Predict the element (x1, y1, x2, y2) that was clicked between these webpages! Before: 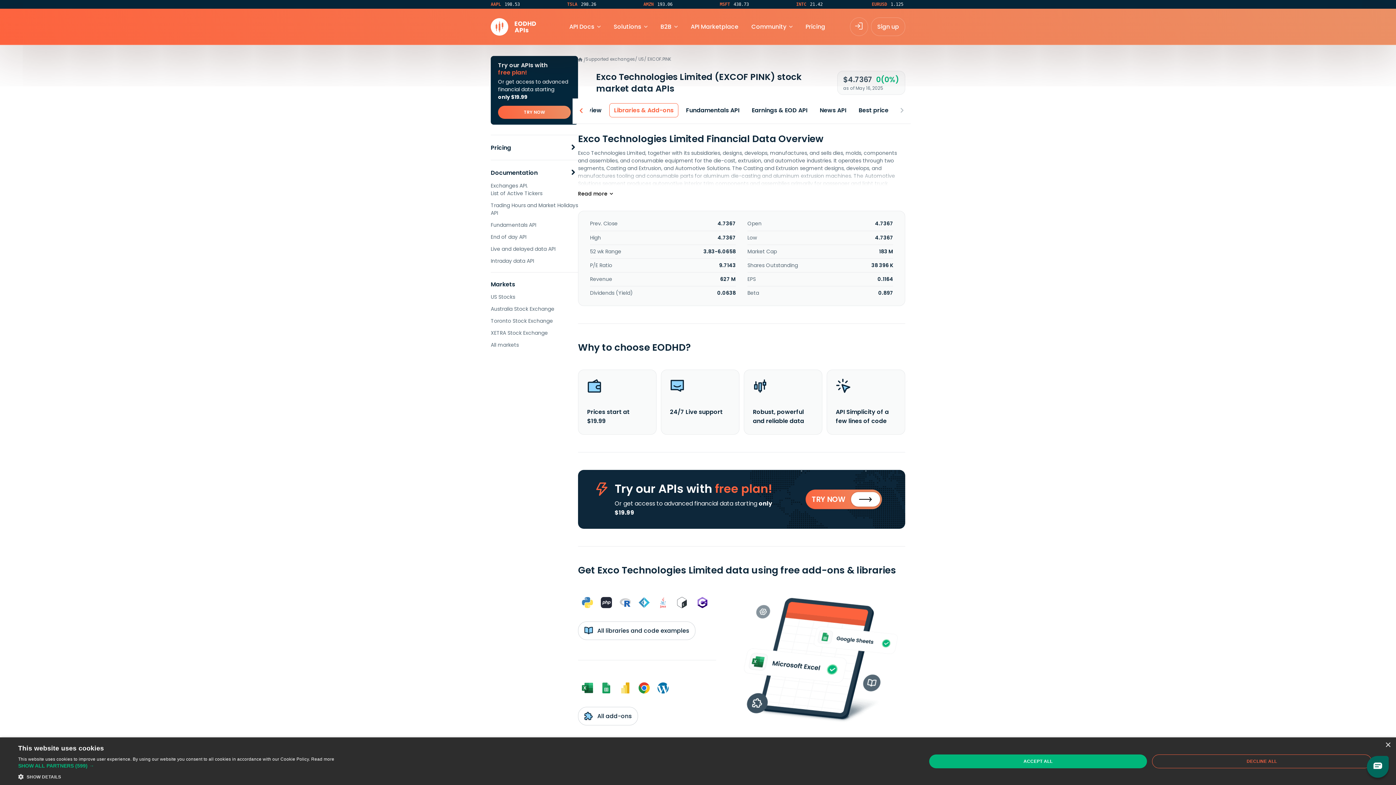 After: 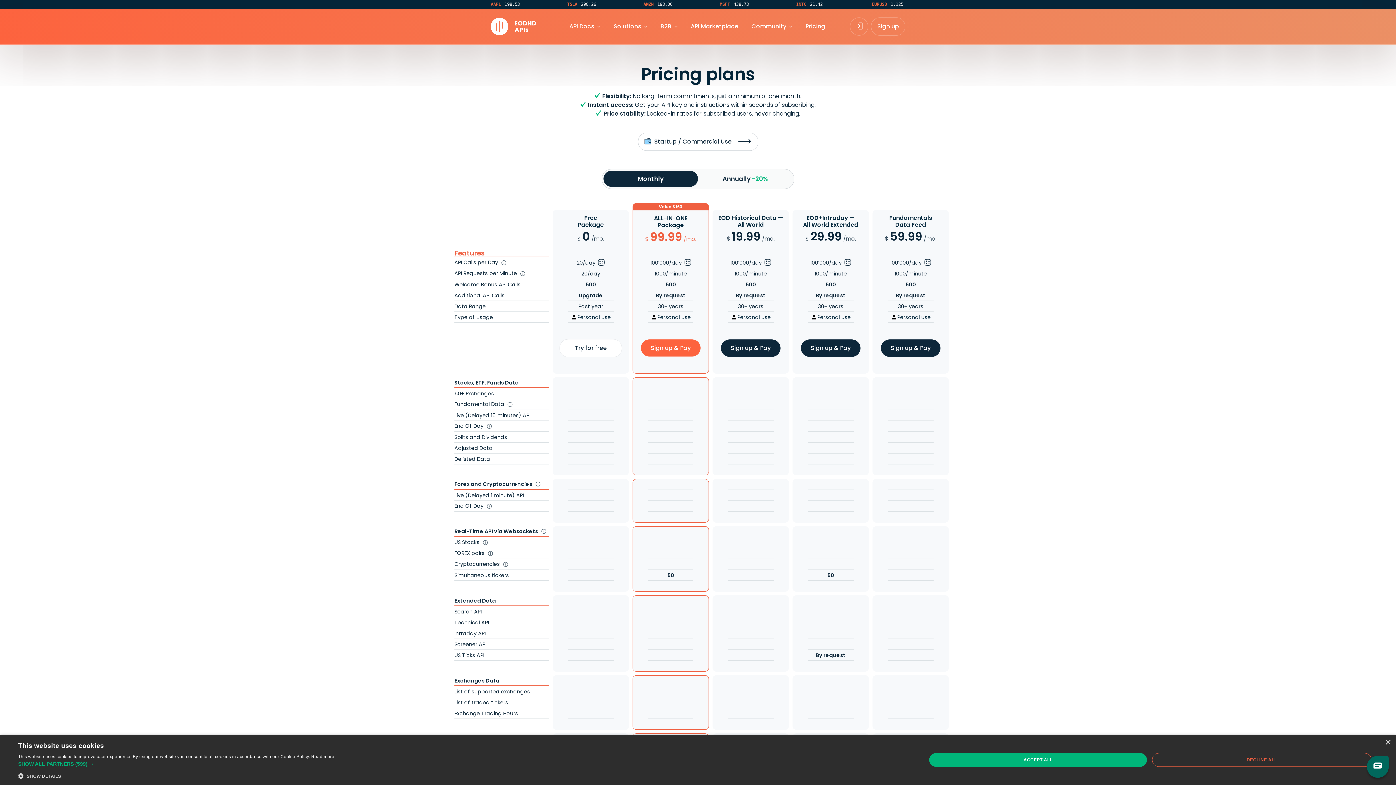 Action: bbox: (490, 142, 578, 152) label: Pricing